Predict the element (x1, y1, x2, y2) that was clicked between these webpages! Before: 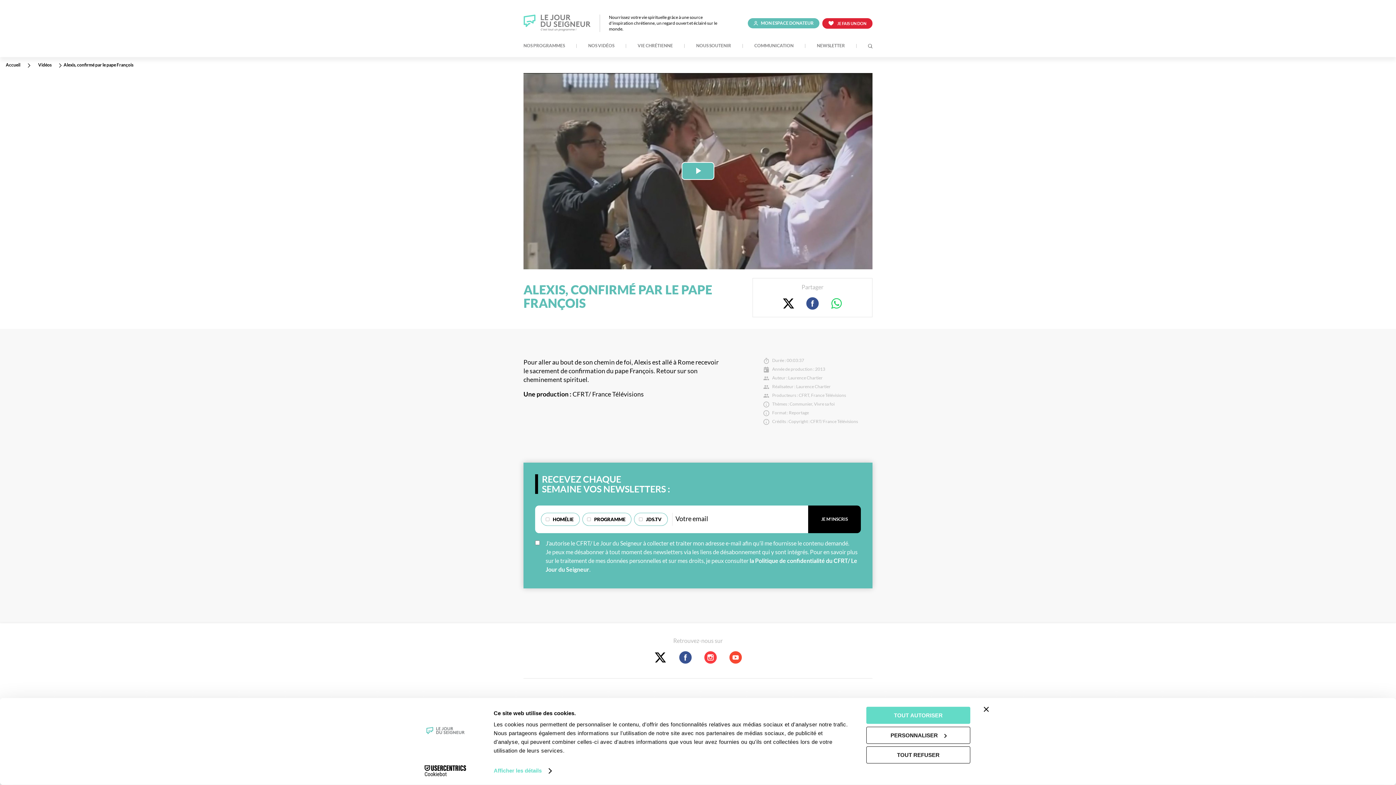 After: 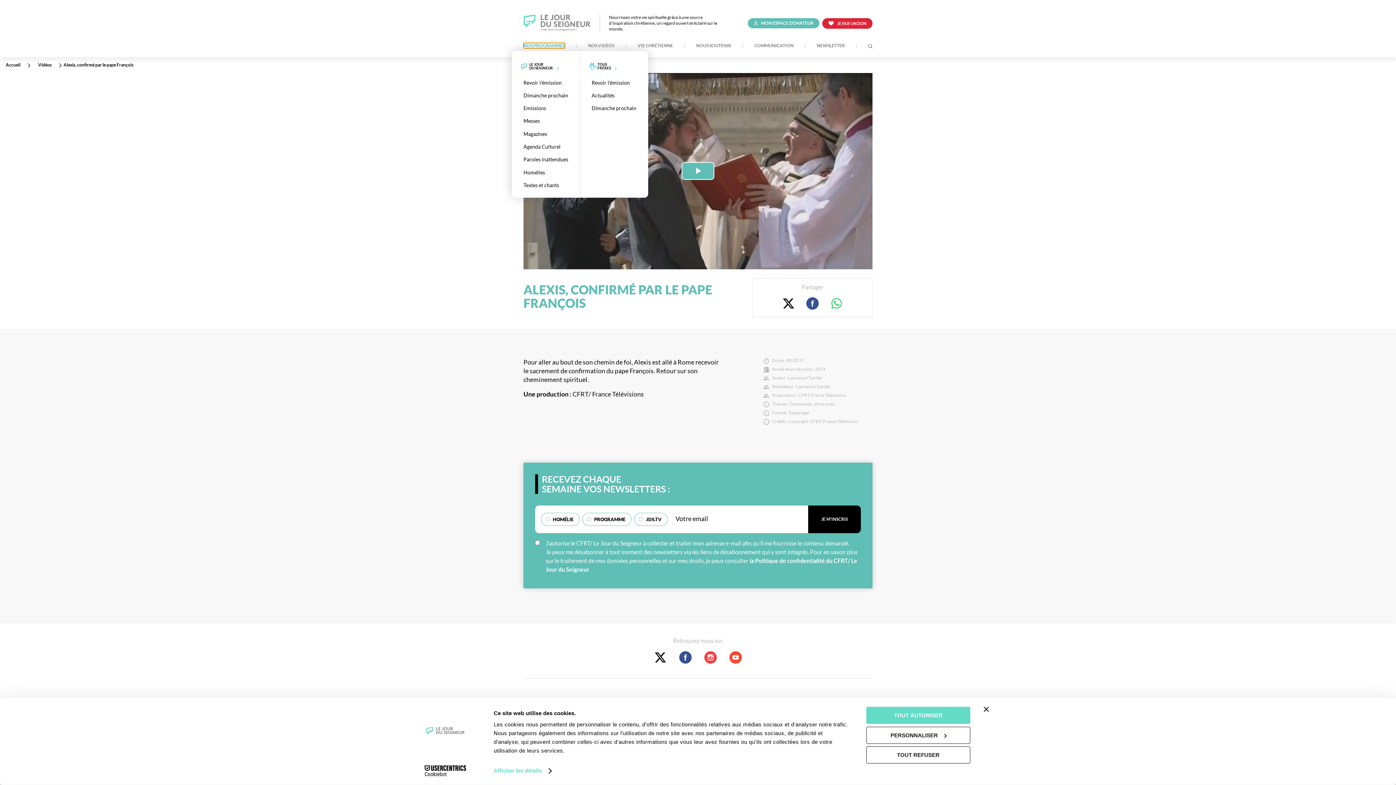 Action: label: NOS PROGRAMMES bbox: (523, 43, 565, 48)